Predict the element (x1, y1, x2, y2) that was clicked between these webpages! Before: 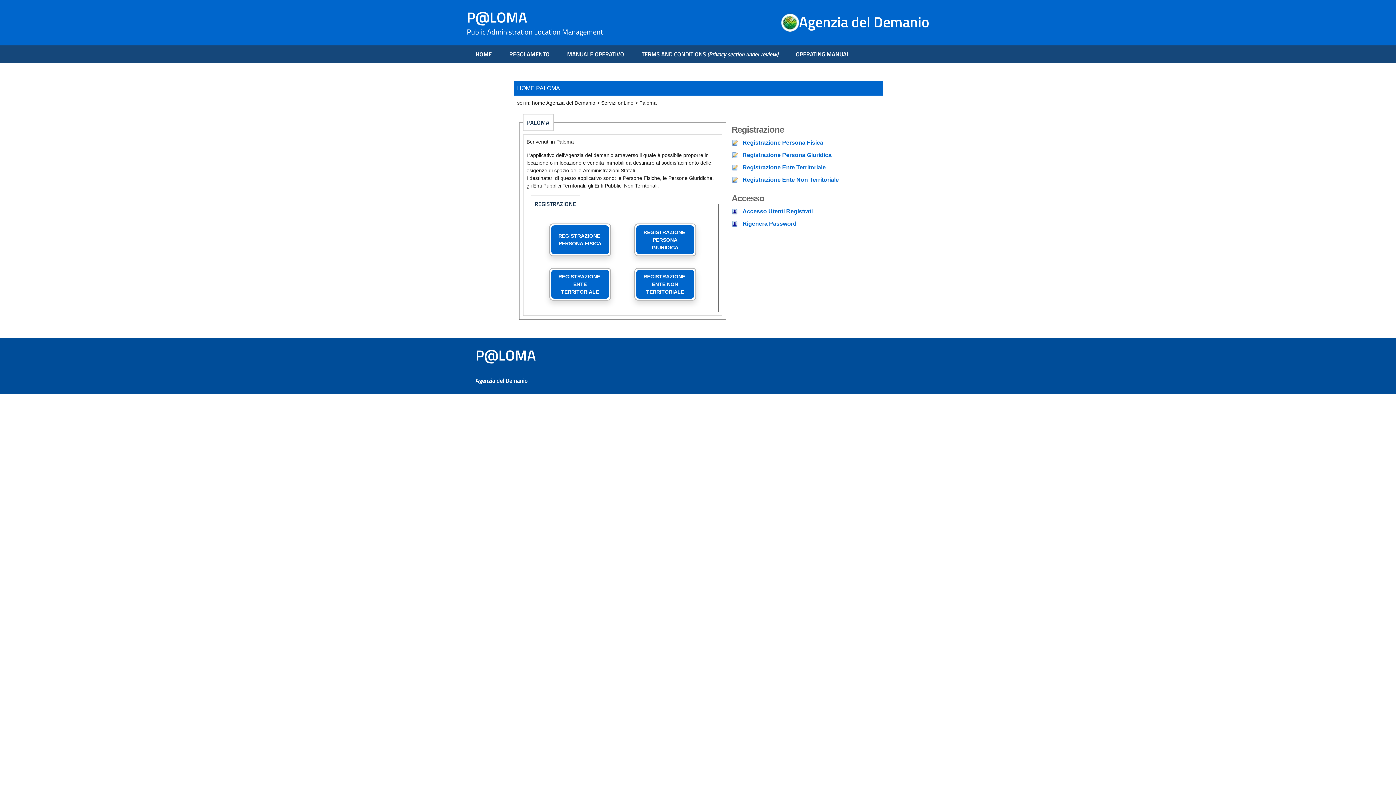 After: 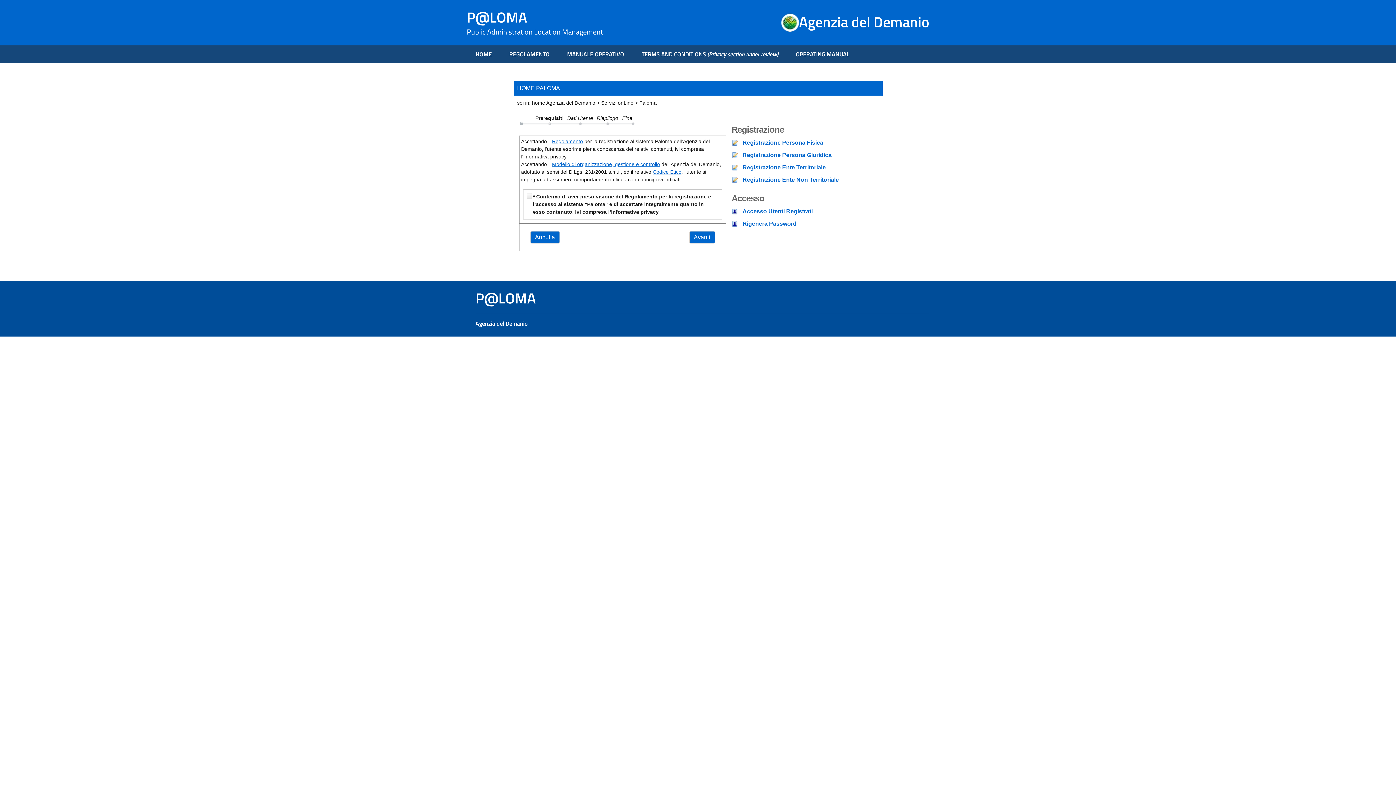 Action: label: Registrazione Persona Giuridica bbox: (742, 152, 831, 158)